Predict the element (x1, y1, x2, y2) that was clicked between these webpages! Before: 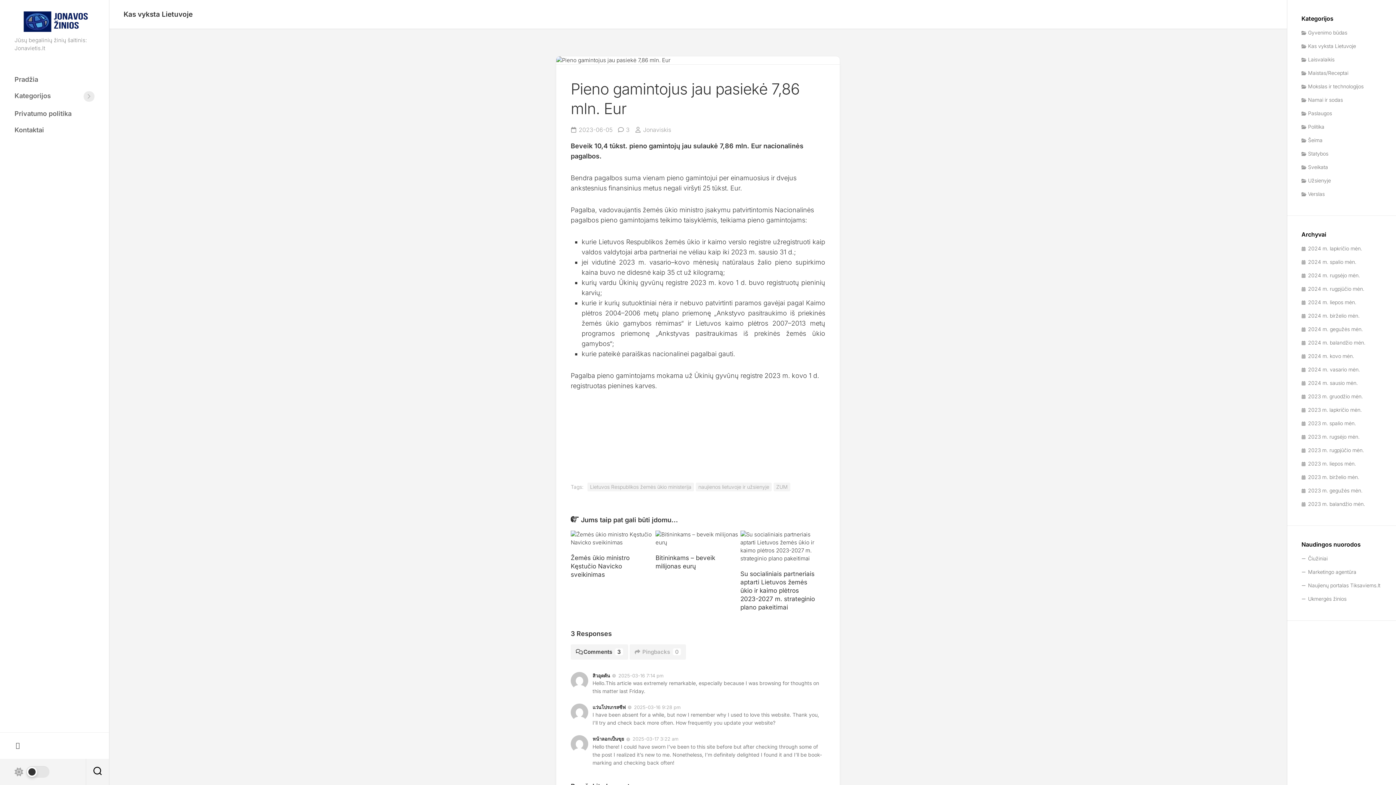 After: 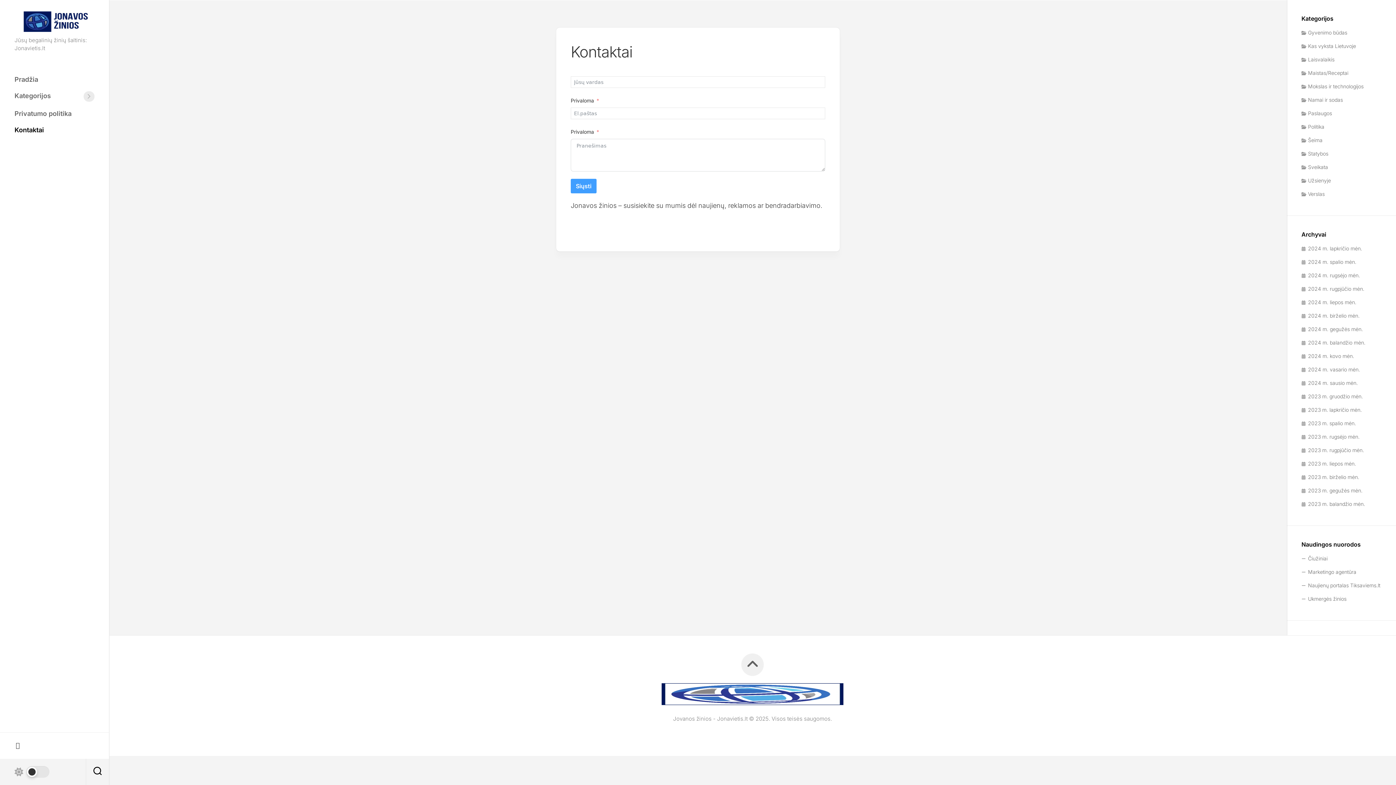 Action: bbox: (14, 125, 94, 134) label: Kontaktai